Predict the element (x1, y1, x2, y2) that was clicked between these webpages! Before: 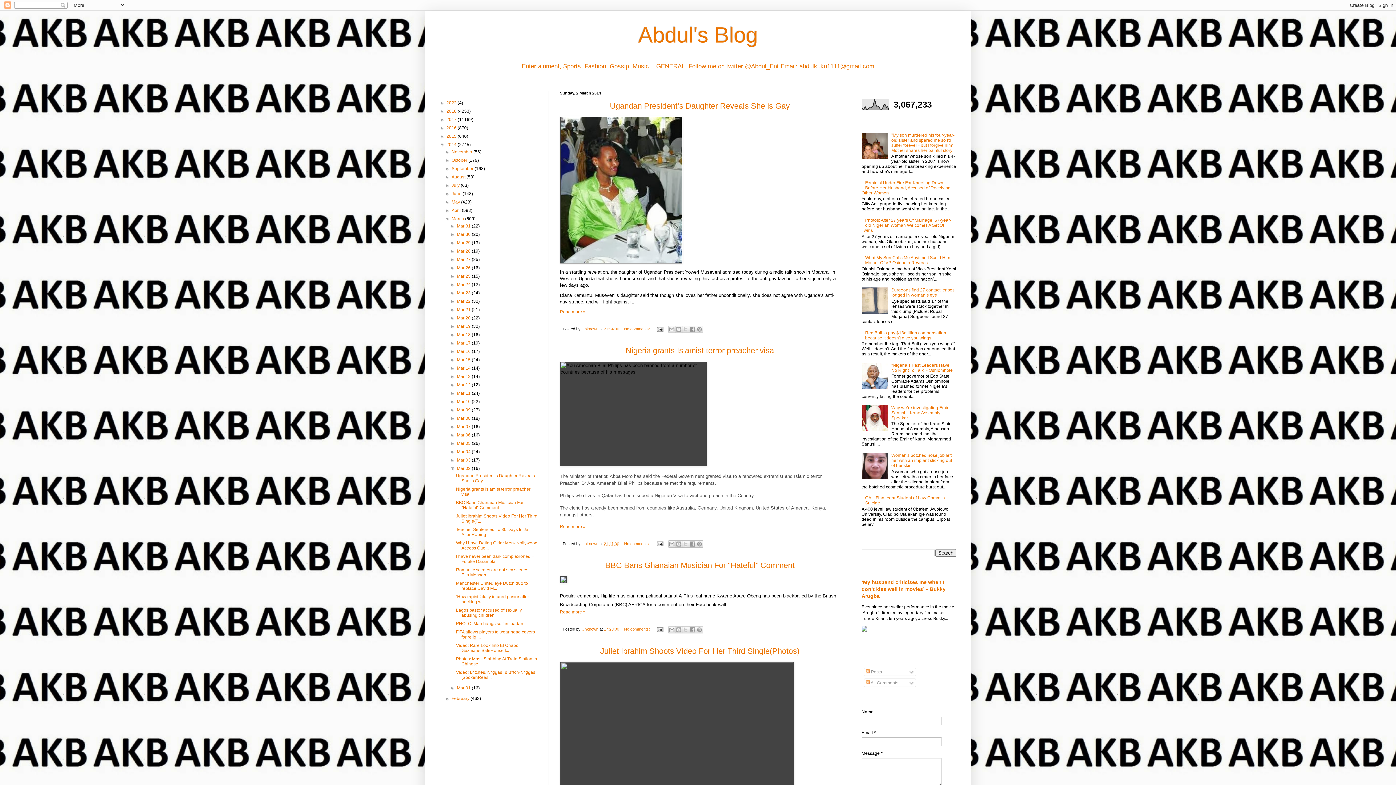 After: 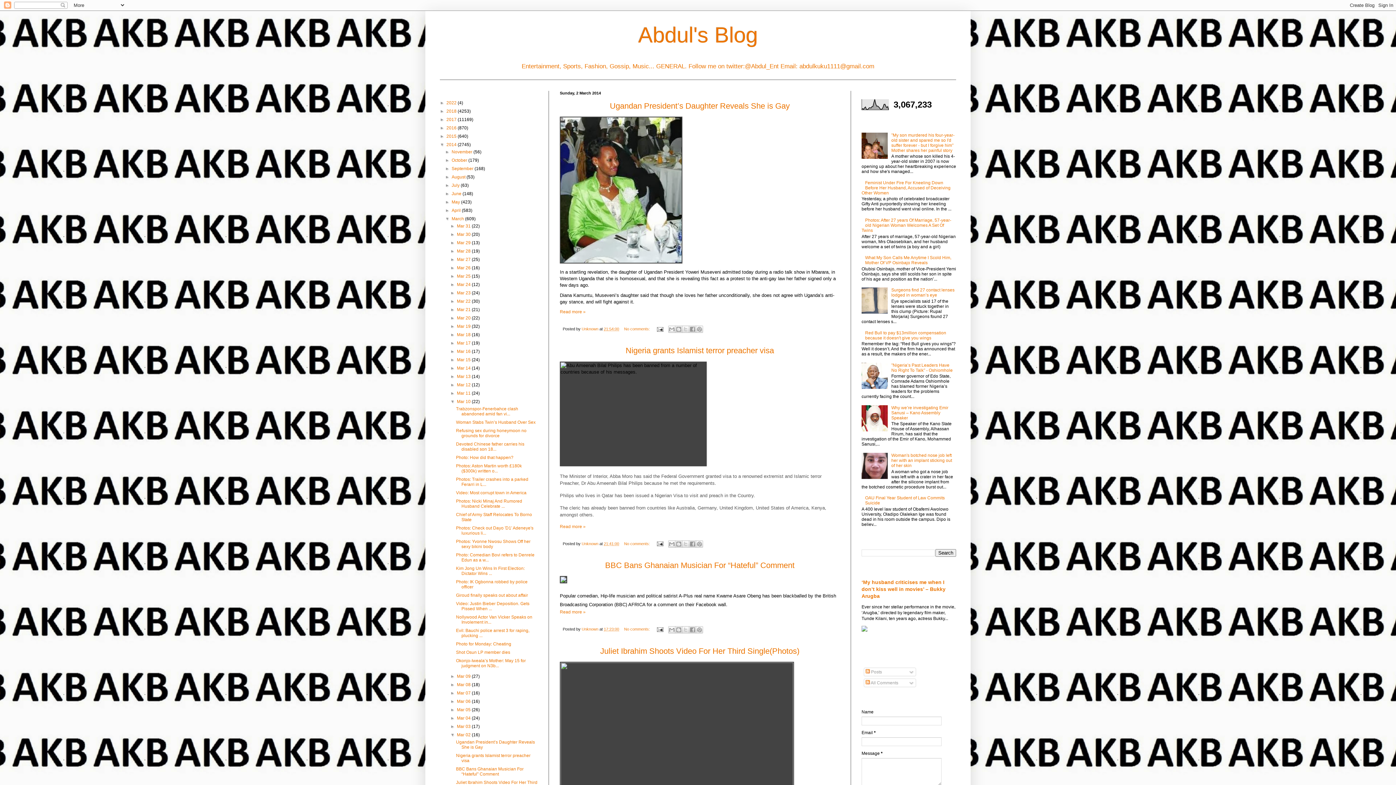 Action: bbox: (450, 399, 457, 404) label: ►  